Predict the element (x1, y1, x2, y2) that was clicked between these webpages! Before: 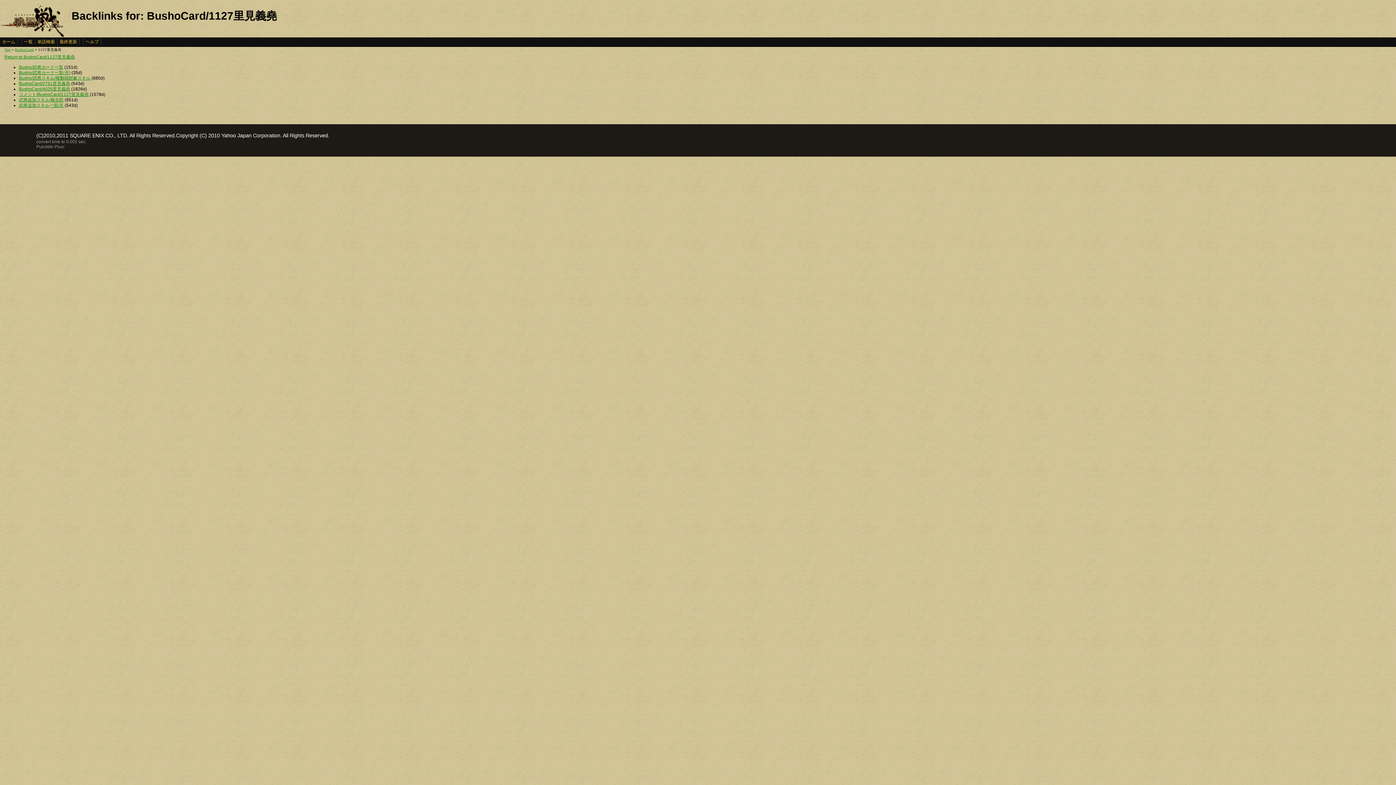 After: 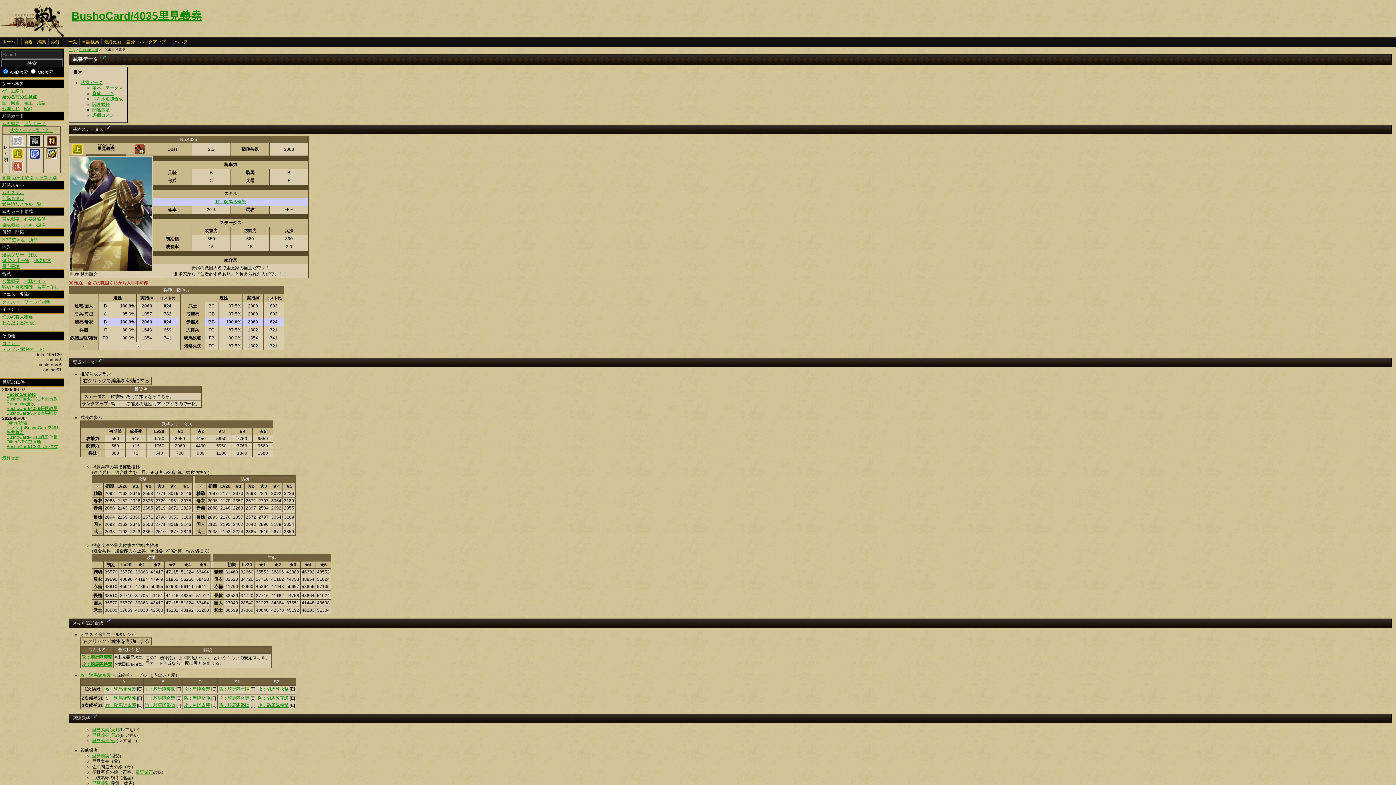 Action: label: BushoCard/4035里見義堯 bbox: (18, 86, 70, 91)